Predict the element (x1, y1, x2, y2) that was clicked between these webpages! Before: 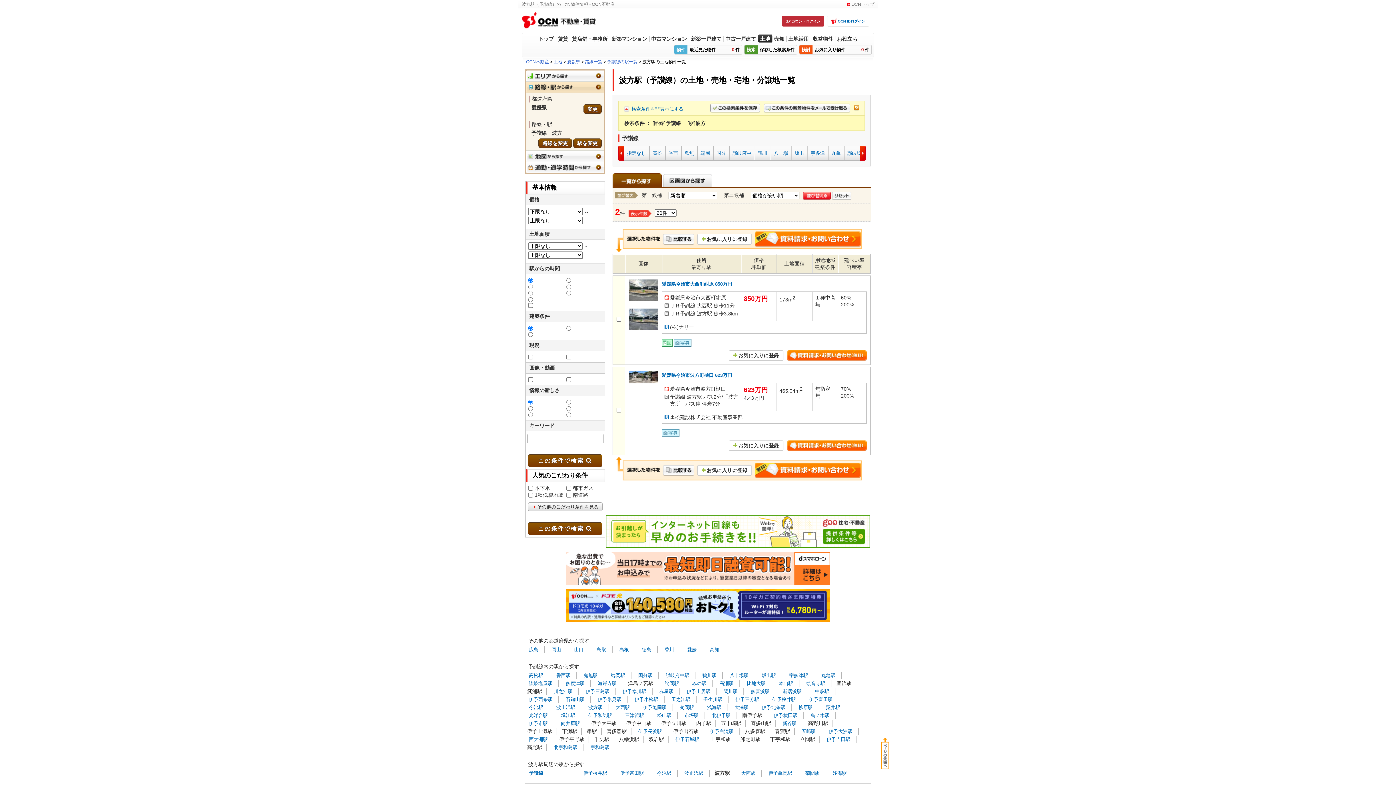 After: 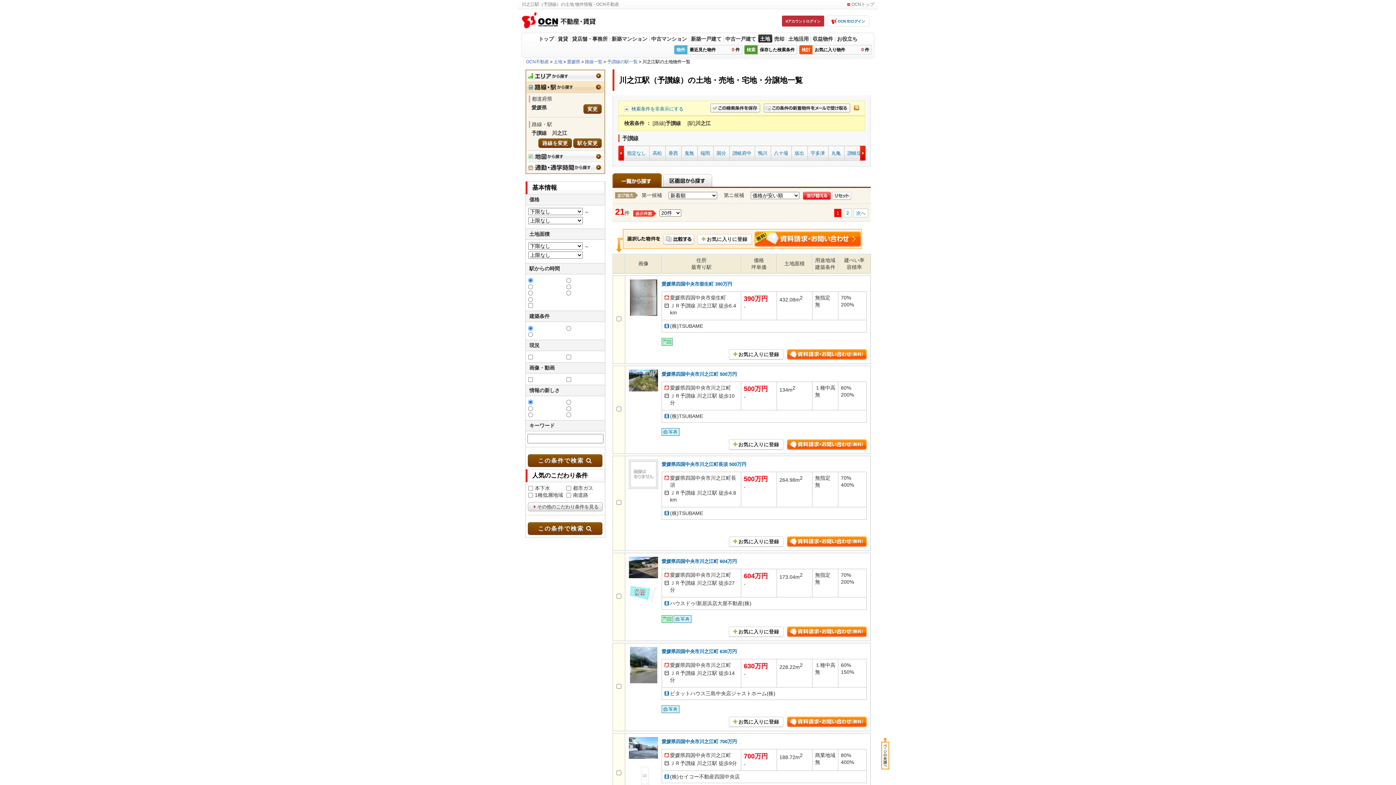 Action: bbox: (552, 688, 574, 694) label: 川之江駅